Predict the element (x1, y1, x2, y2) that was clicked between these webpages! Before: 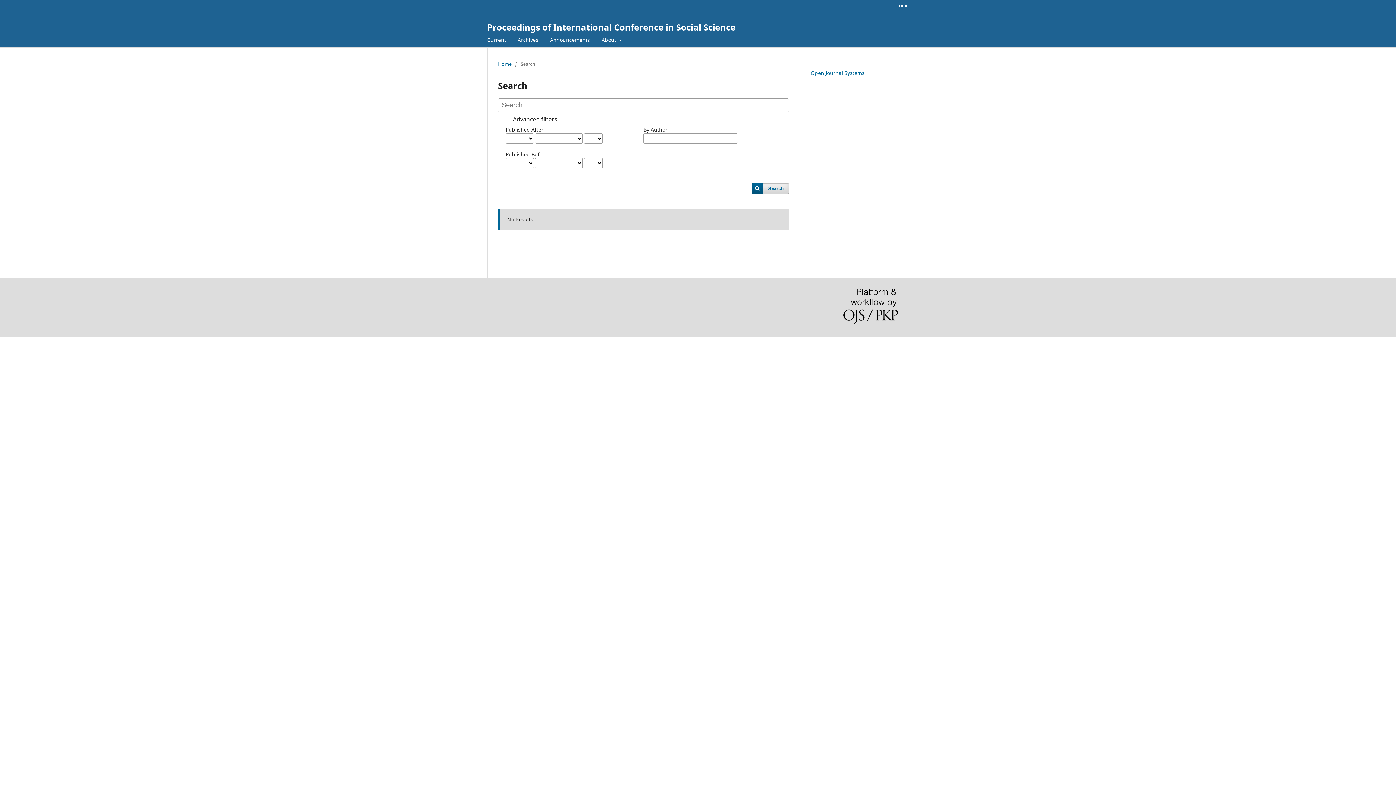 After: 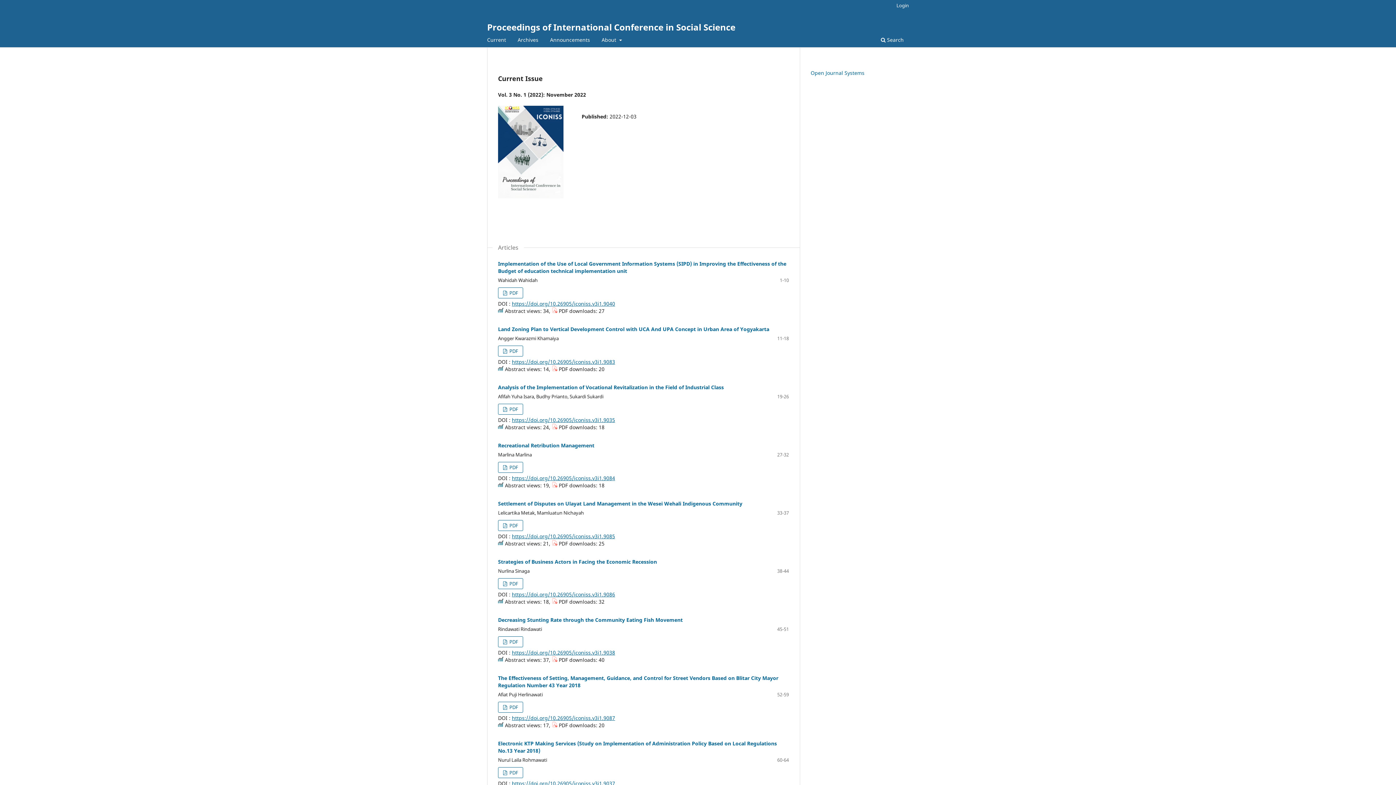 Action: label: Proceedings of International Conference in Social Science bbox: (487, 17, 735, 36)